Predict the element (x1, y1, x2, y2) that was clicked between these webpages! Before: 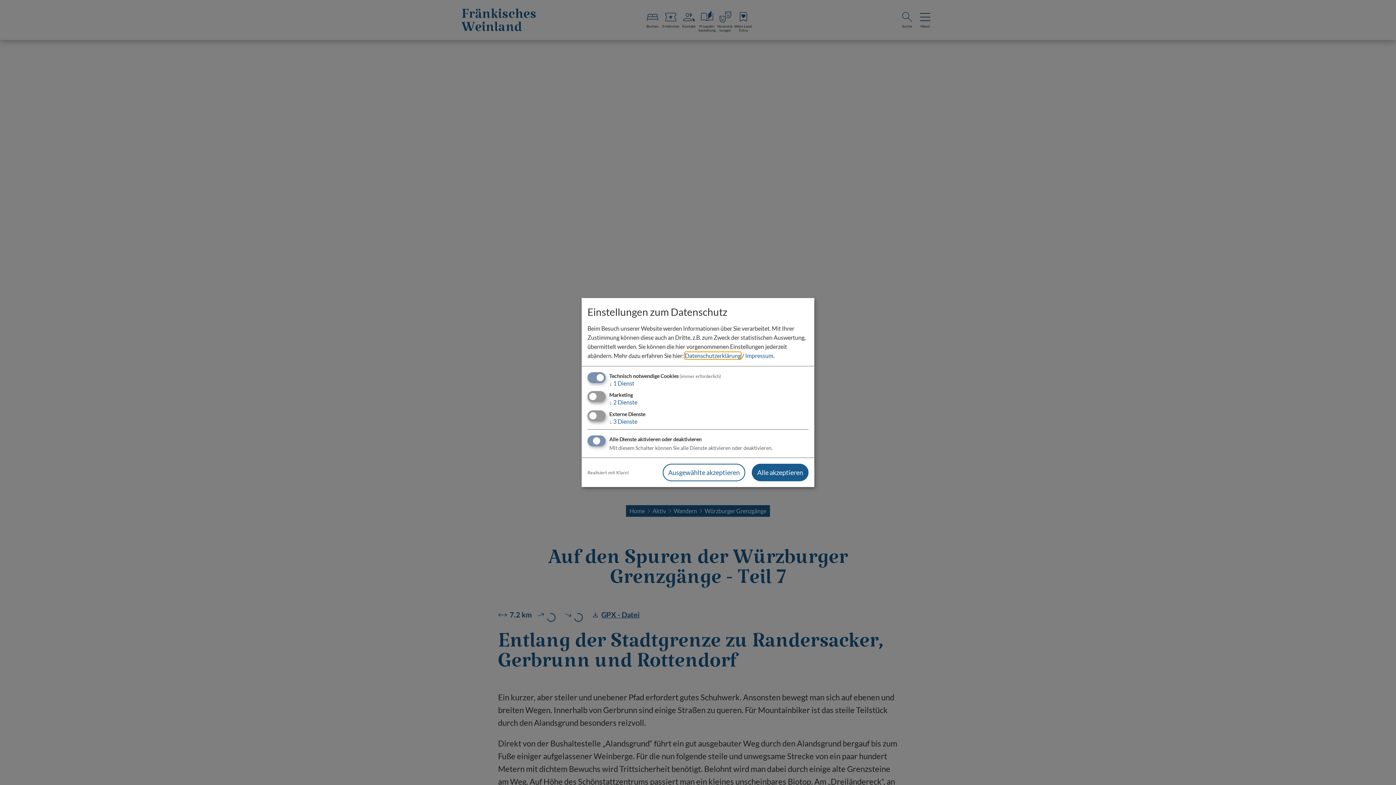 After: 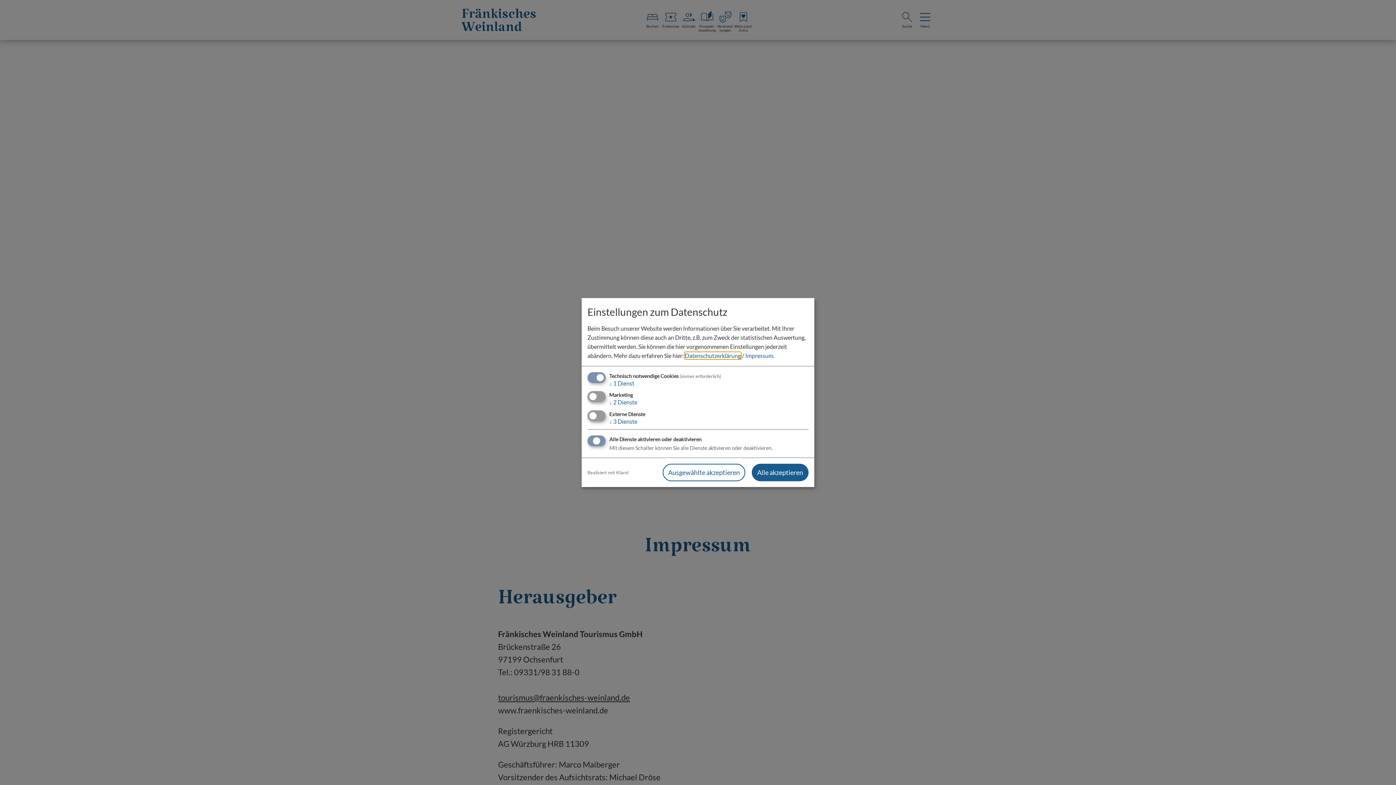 Action: label: Impressum bbox: (745, 352, 773, 359)